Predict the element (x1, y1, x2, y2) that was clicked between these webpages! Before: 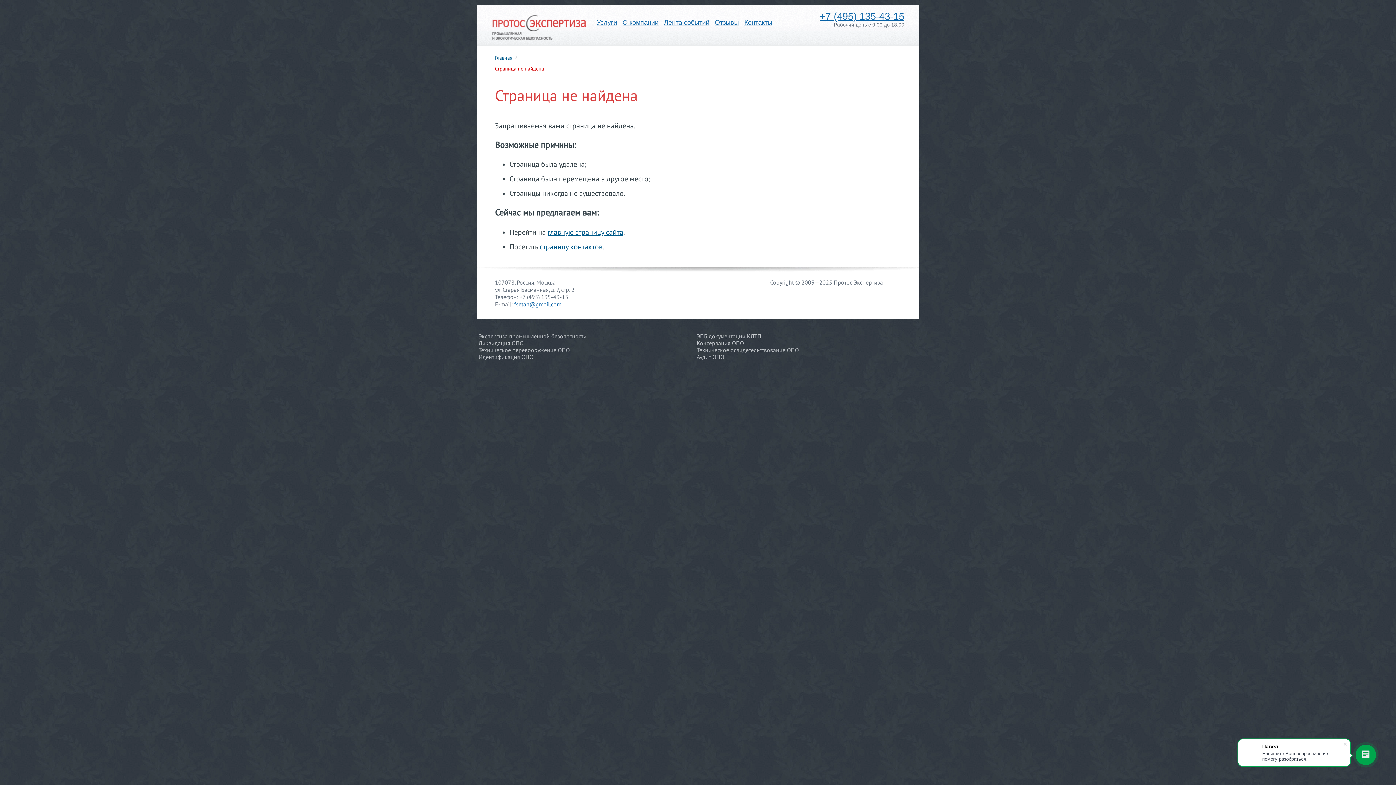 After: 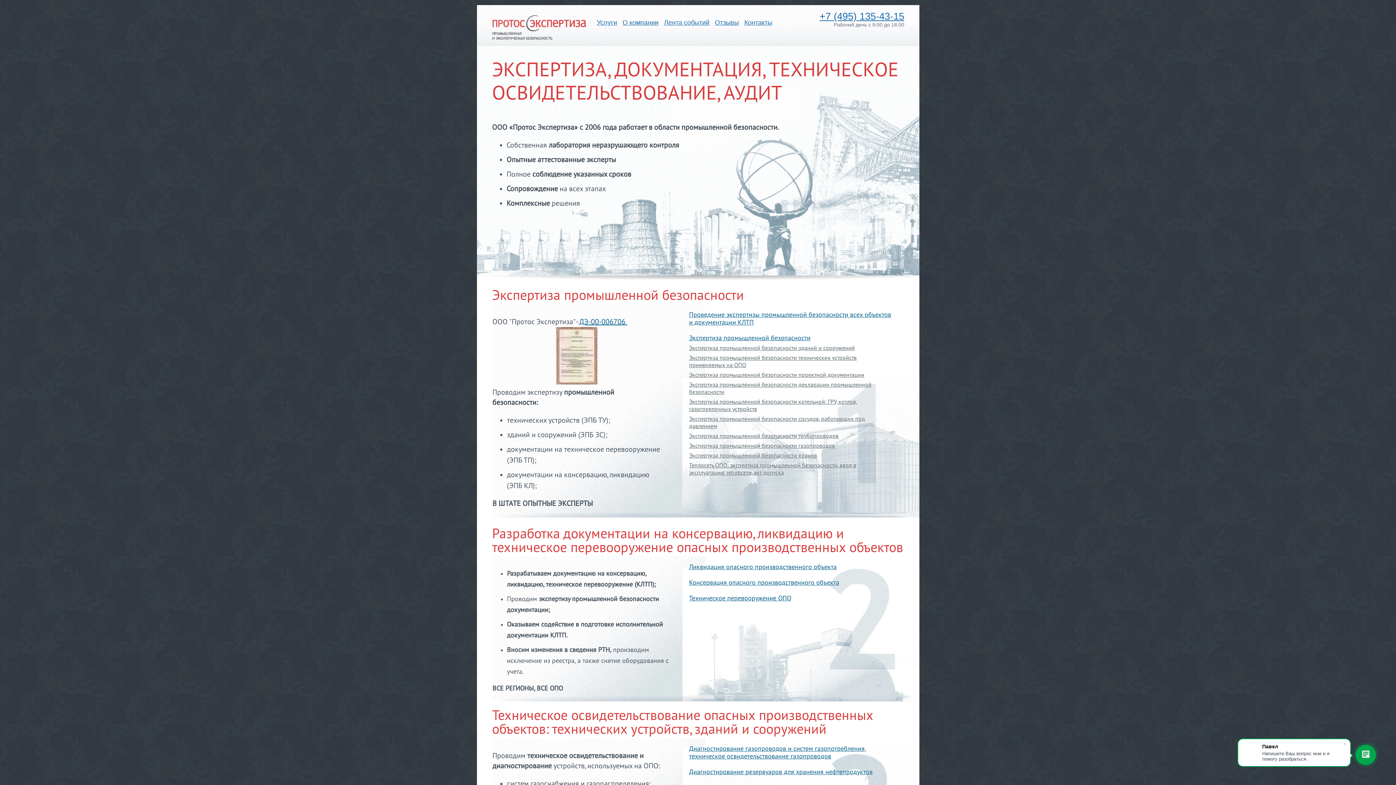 Action: bbox: (492, 14, 586, 41)